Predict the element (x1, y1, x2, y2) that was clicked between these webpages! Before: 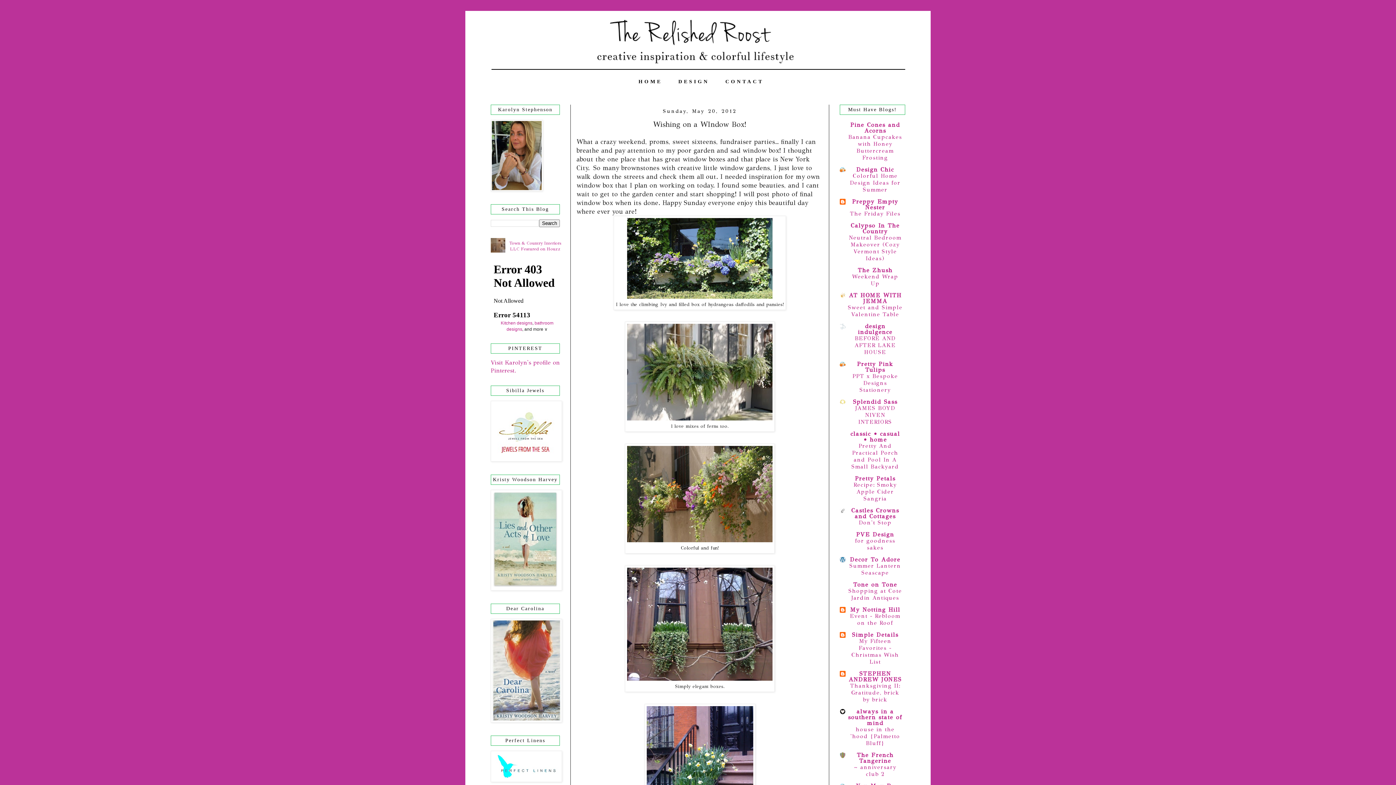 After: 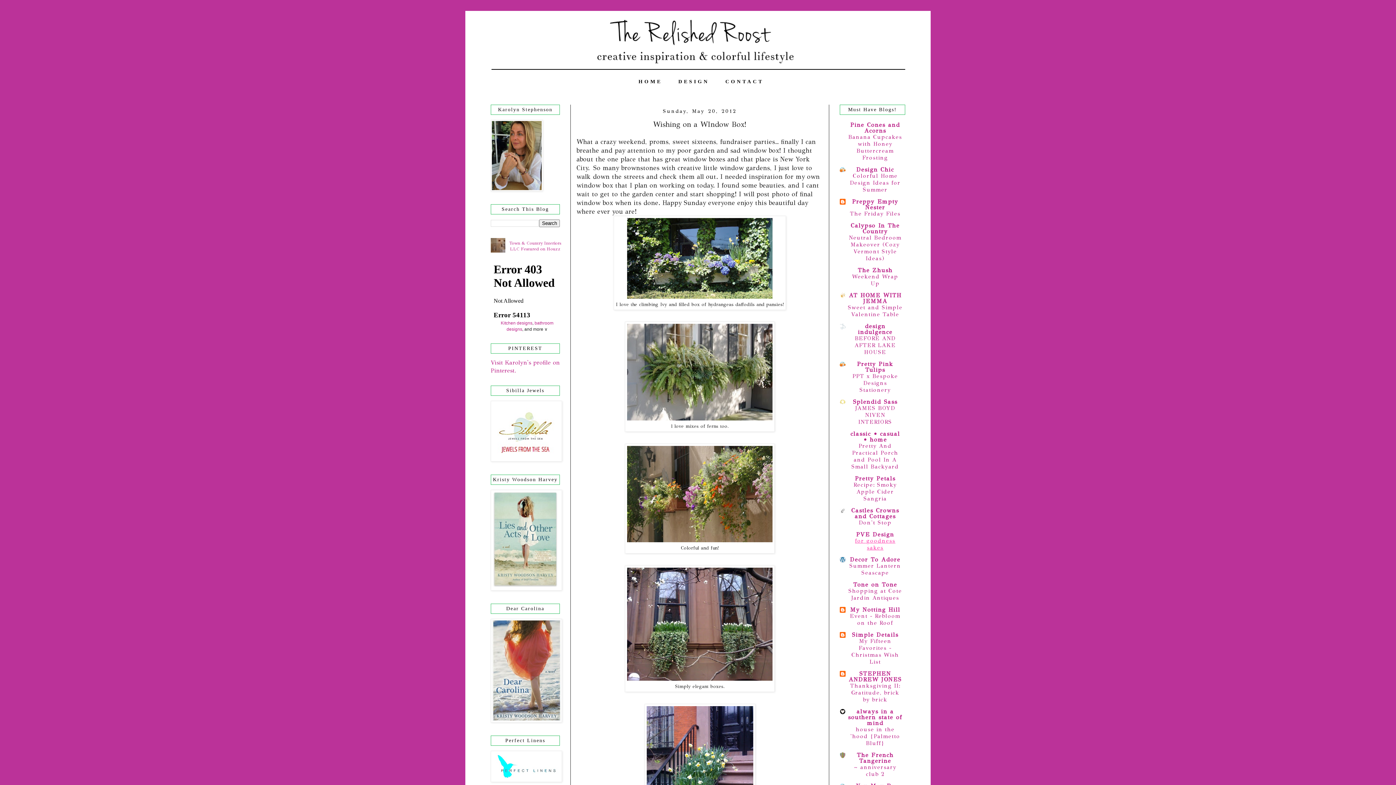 Action: label: for goodness sakes bbox: (855, 537, 895, 551)